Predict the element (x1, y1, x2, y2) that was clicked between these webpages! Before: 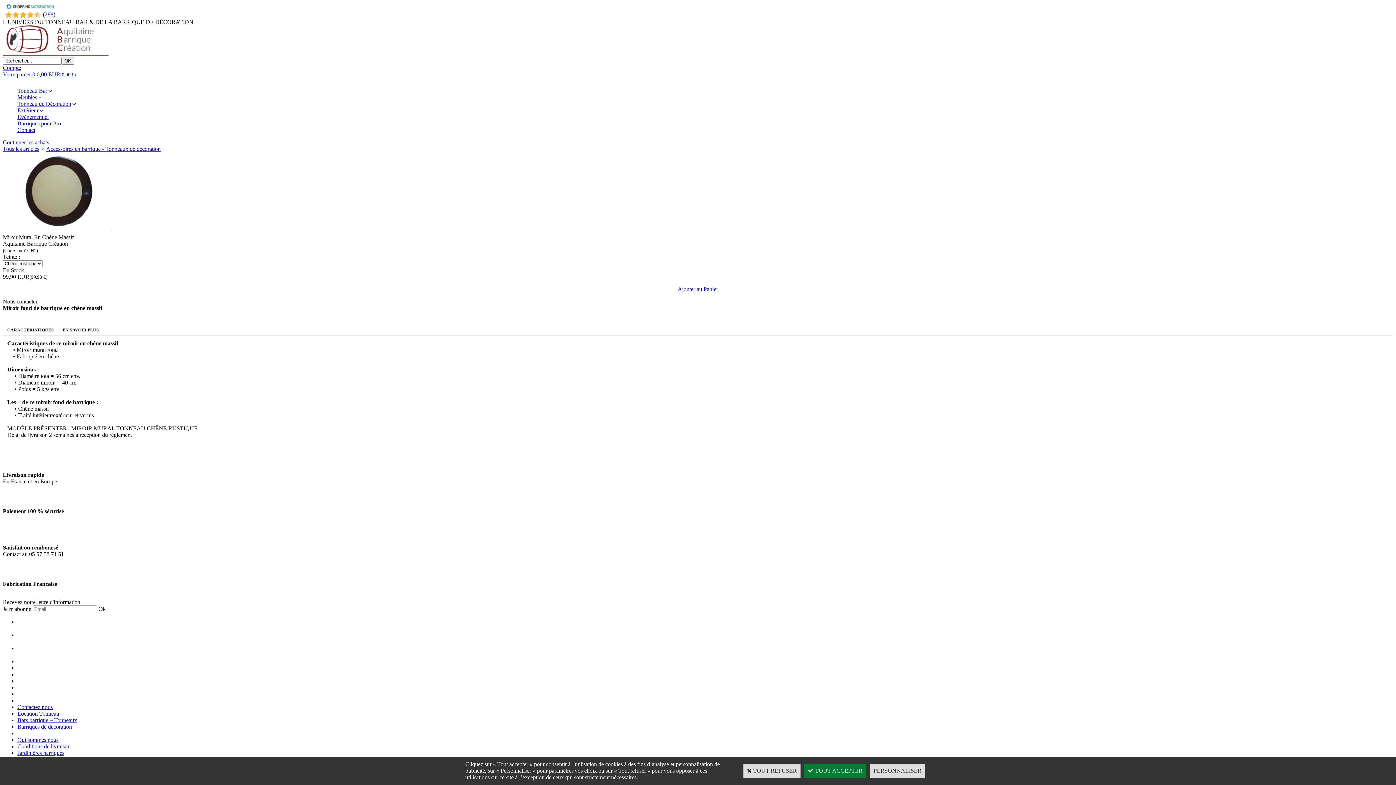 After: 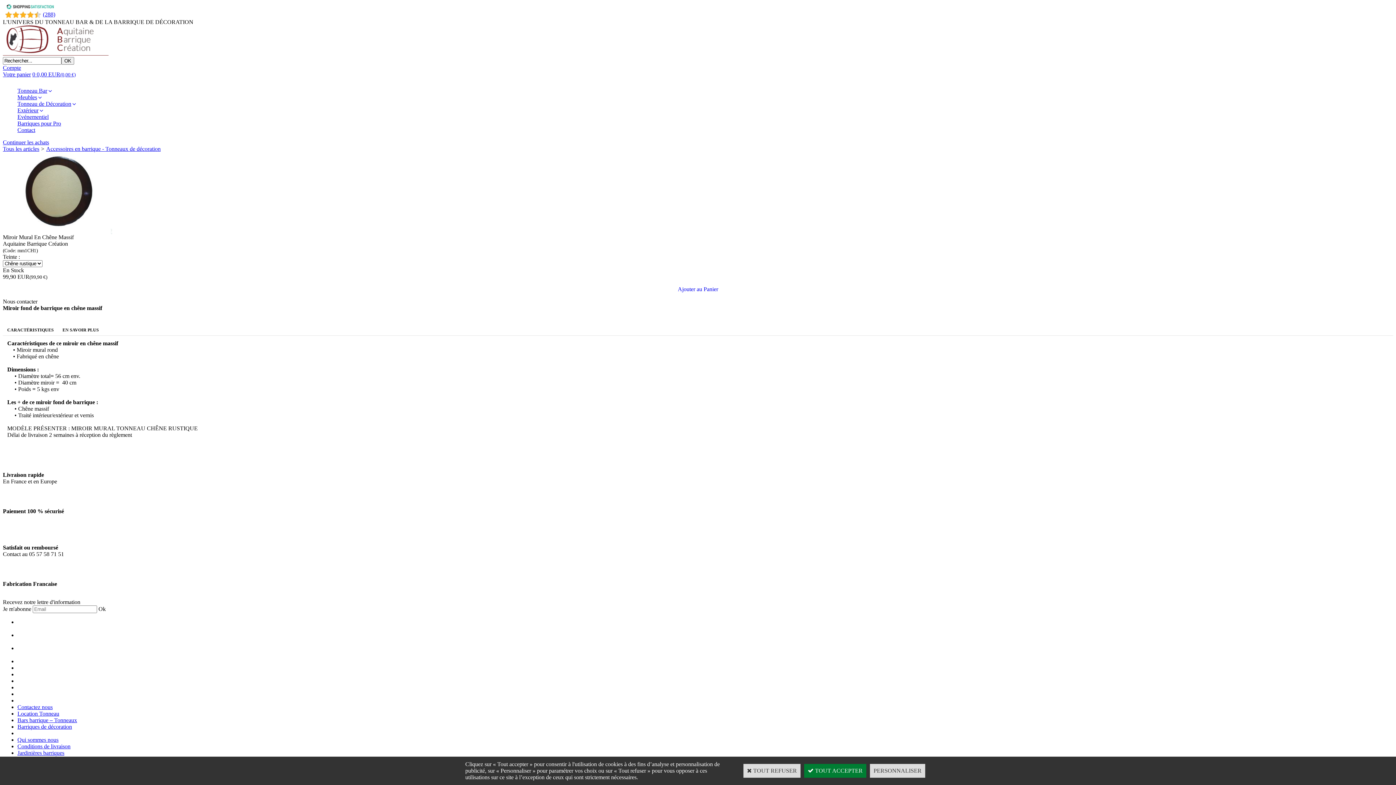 Action: bbox: (17, 645, 29, 651)